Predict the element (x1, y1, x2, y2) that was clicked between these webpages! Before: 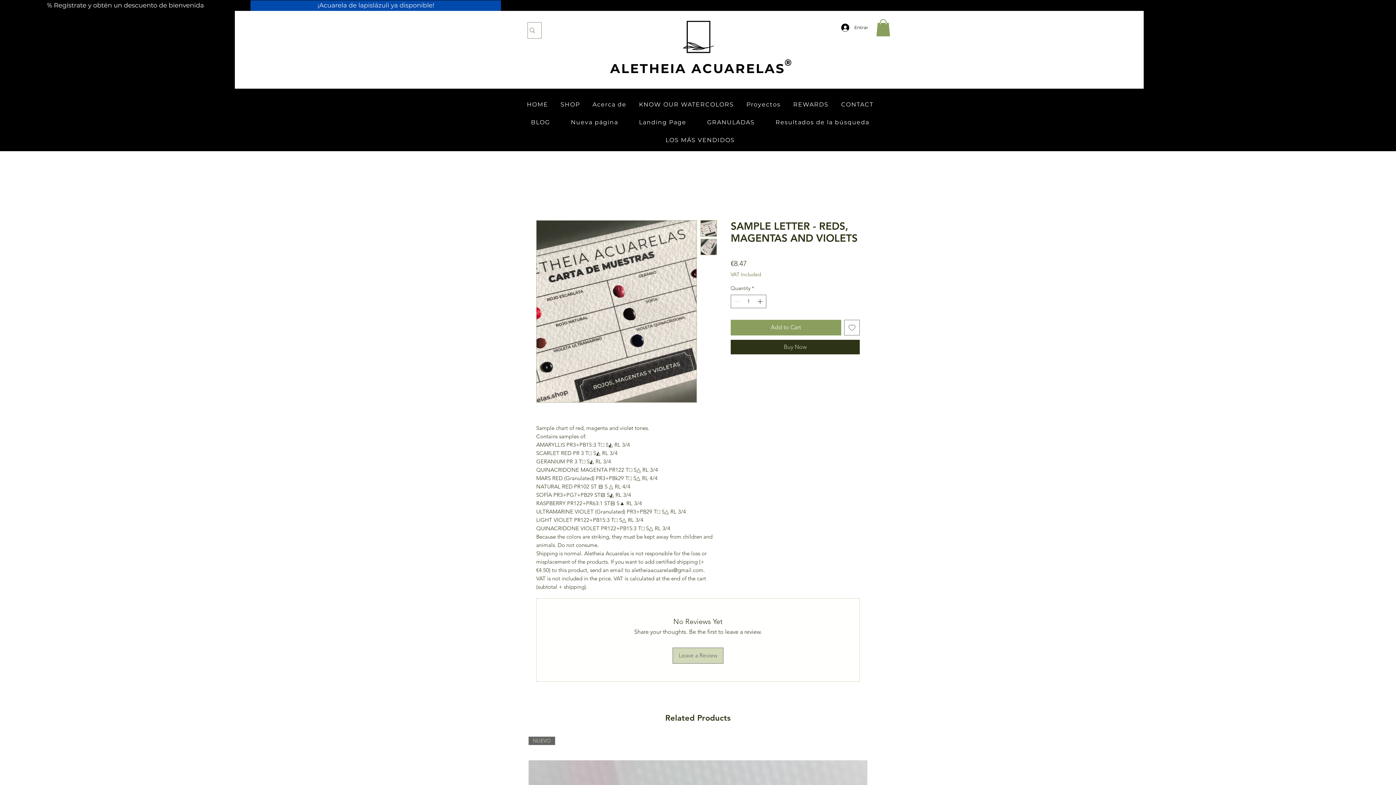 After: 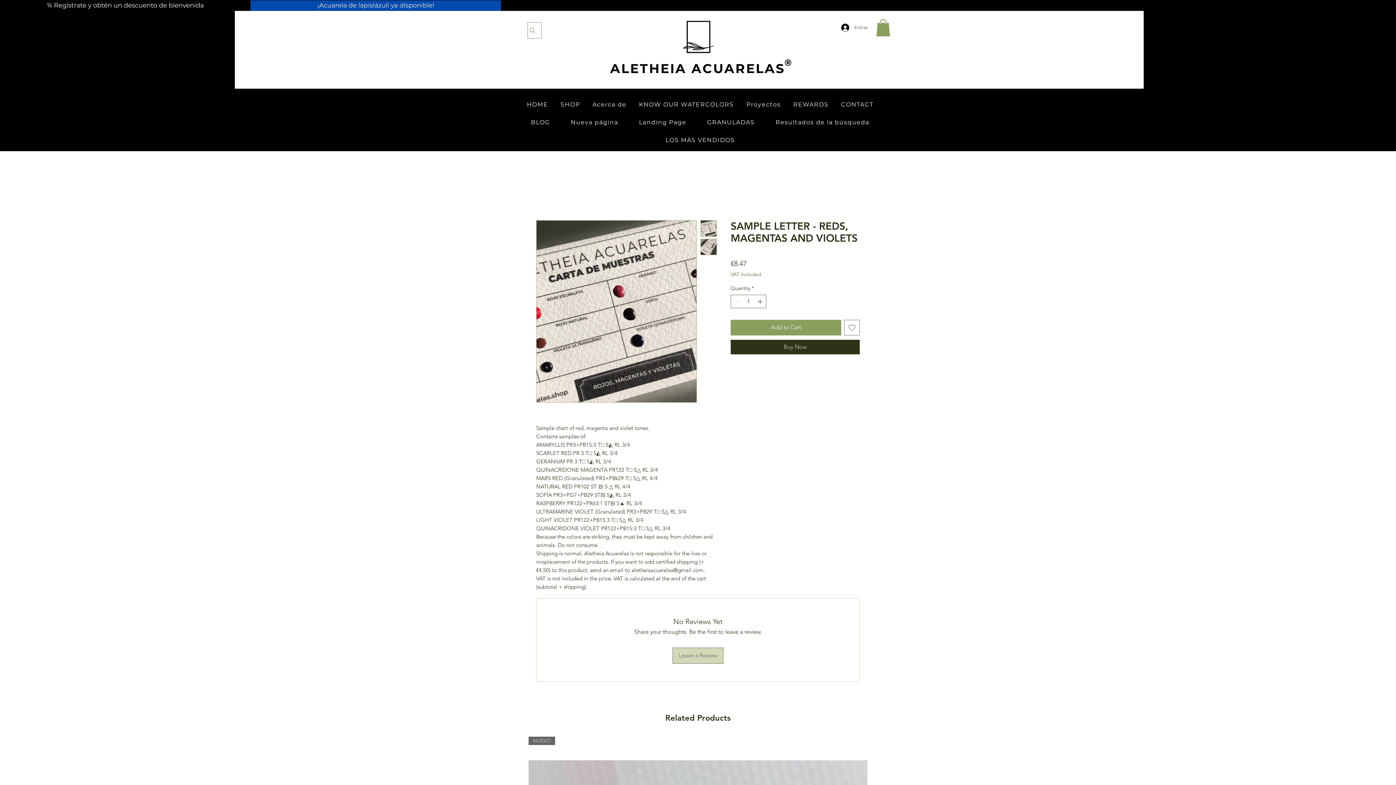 Action: bbox: (836, 21, 873, 33) label: Entrar